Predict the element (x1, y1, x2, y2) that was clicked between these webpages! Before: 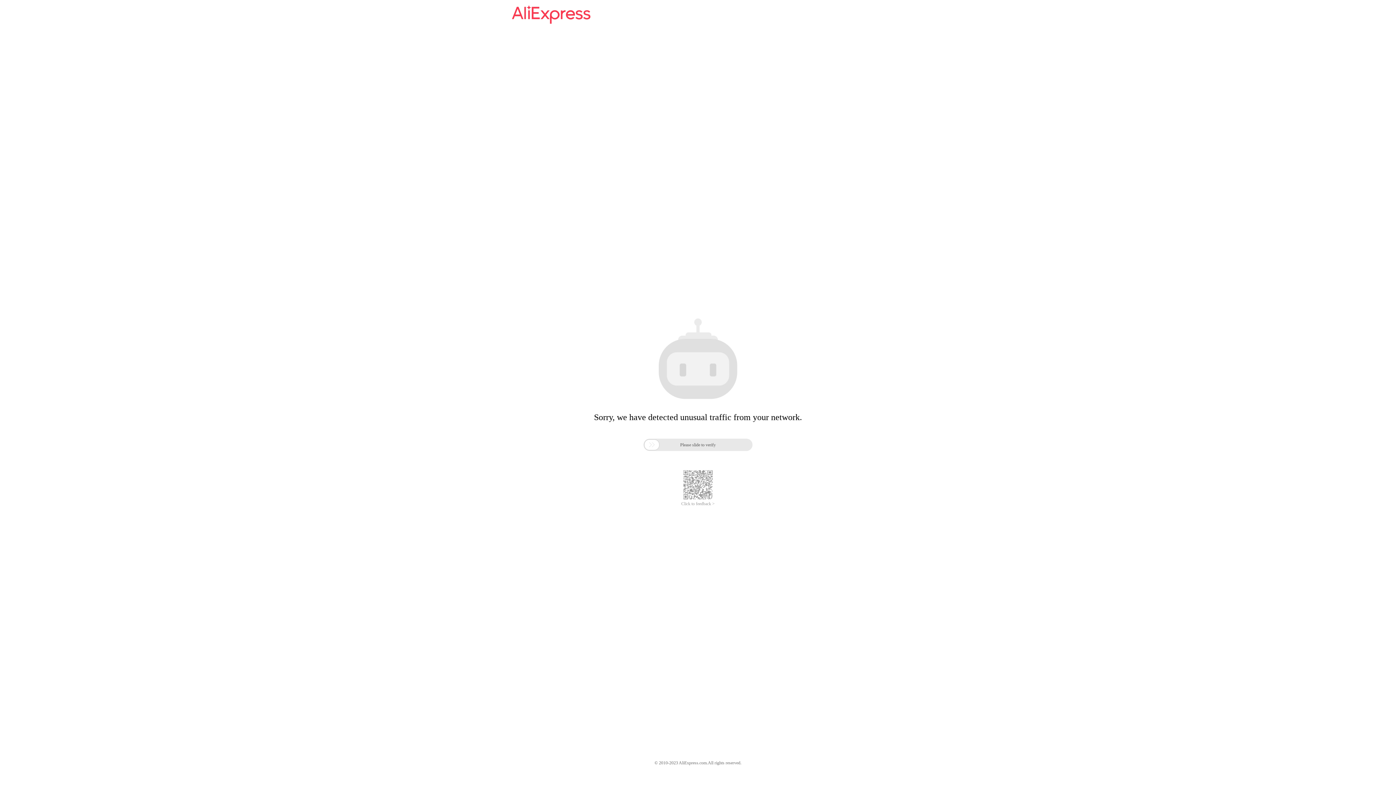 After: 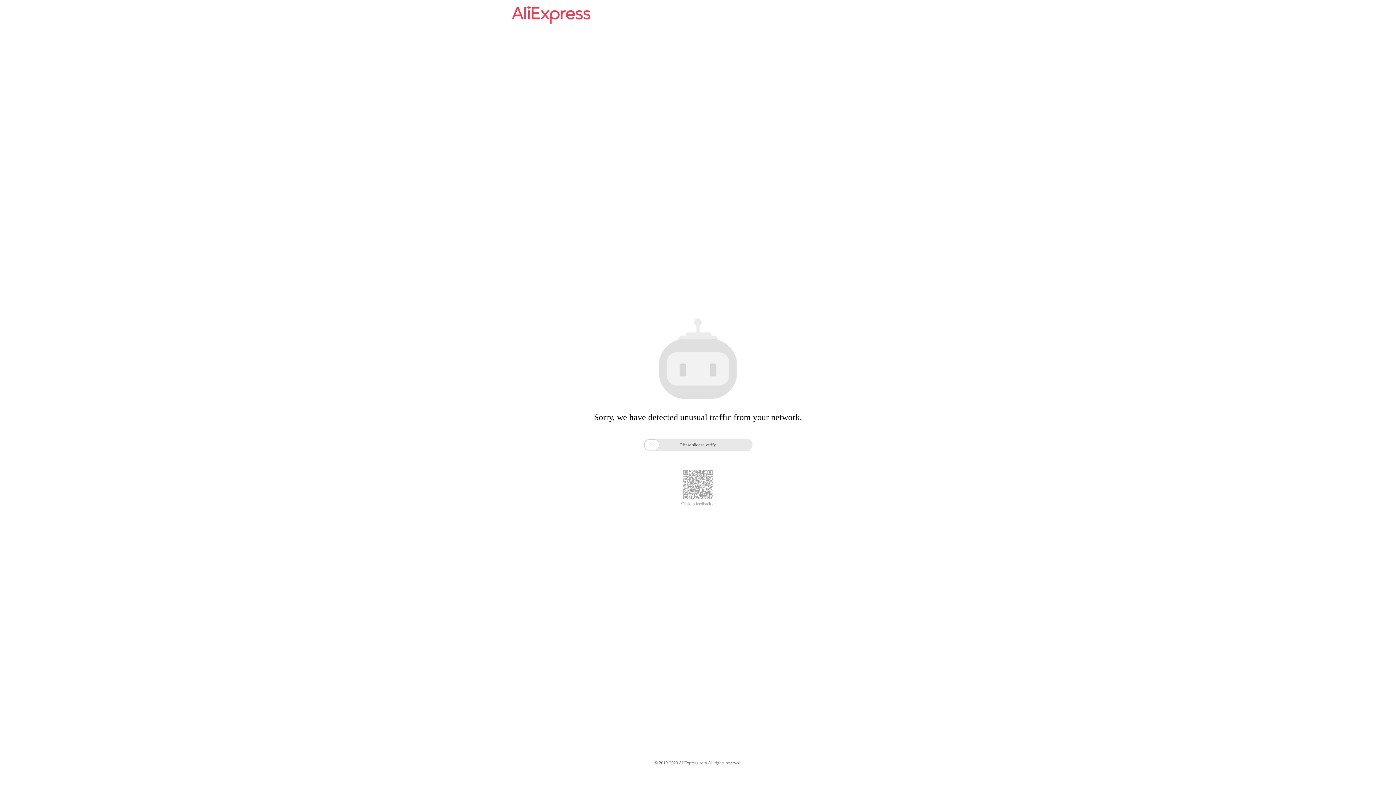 Action: label: Click to feedback > bbox: (681, 501, 714, 506)